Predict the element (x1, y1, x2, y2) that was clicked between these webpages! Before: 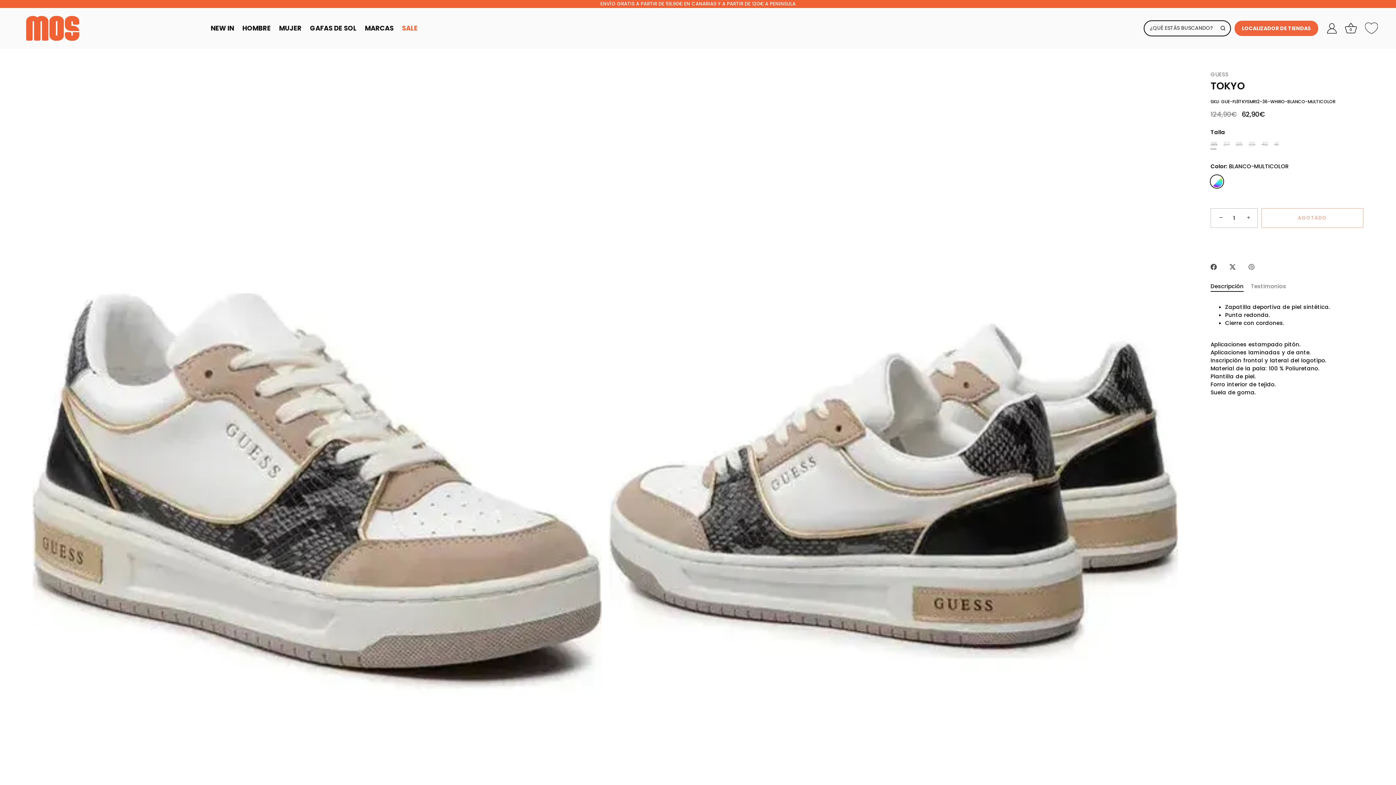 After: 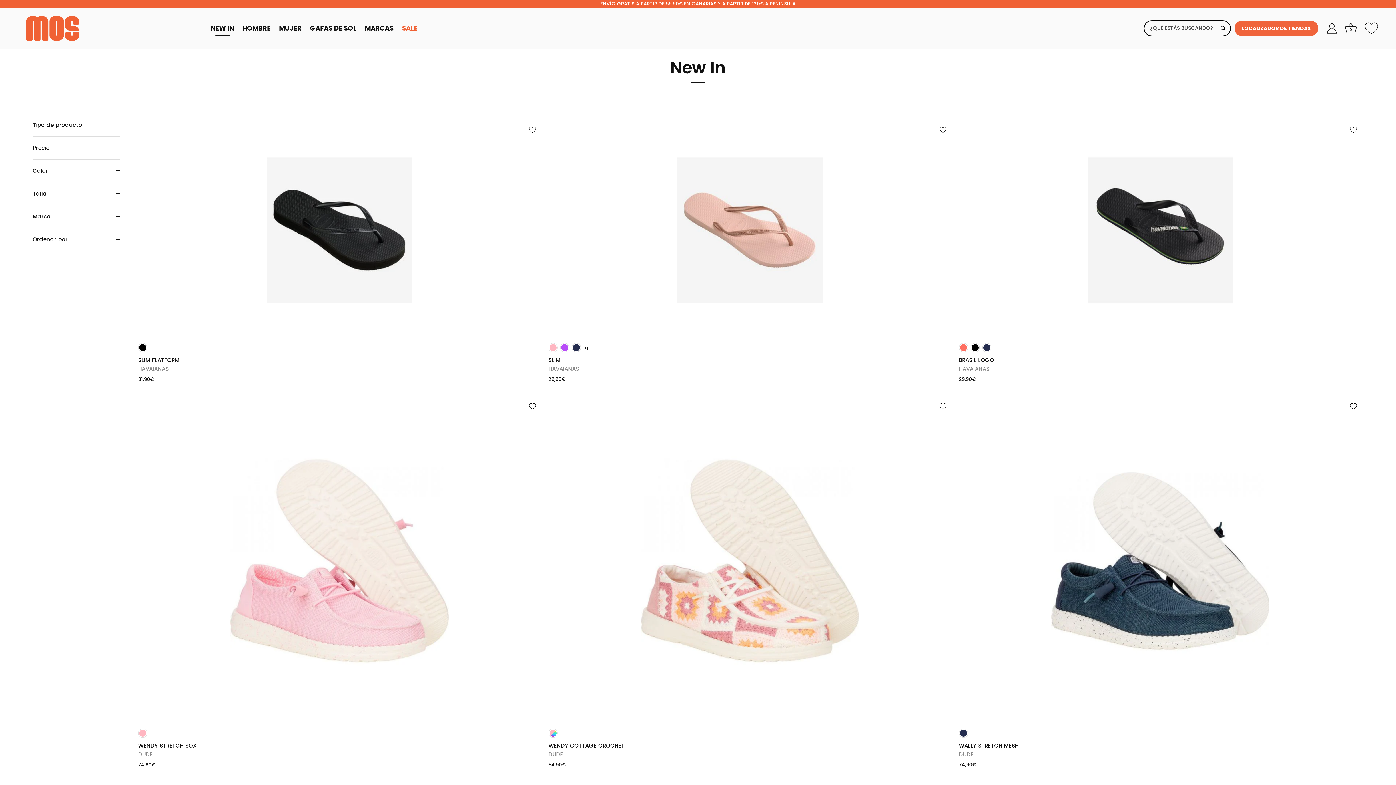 Action: label: NEW IN bbox: (207, 21, 237, 35)